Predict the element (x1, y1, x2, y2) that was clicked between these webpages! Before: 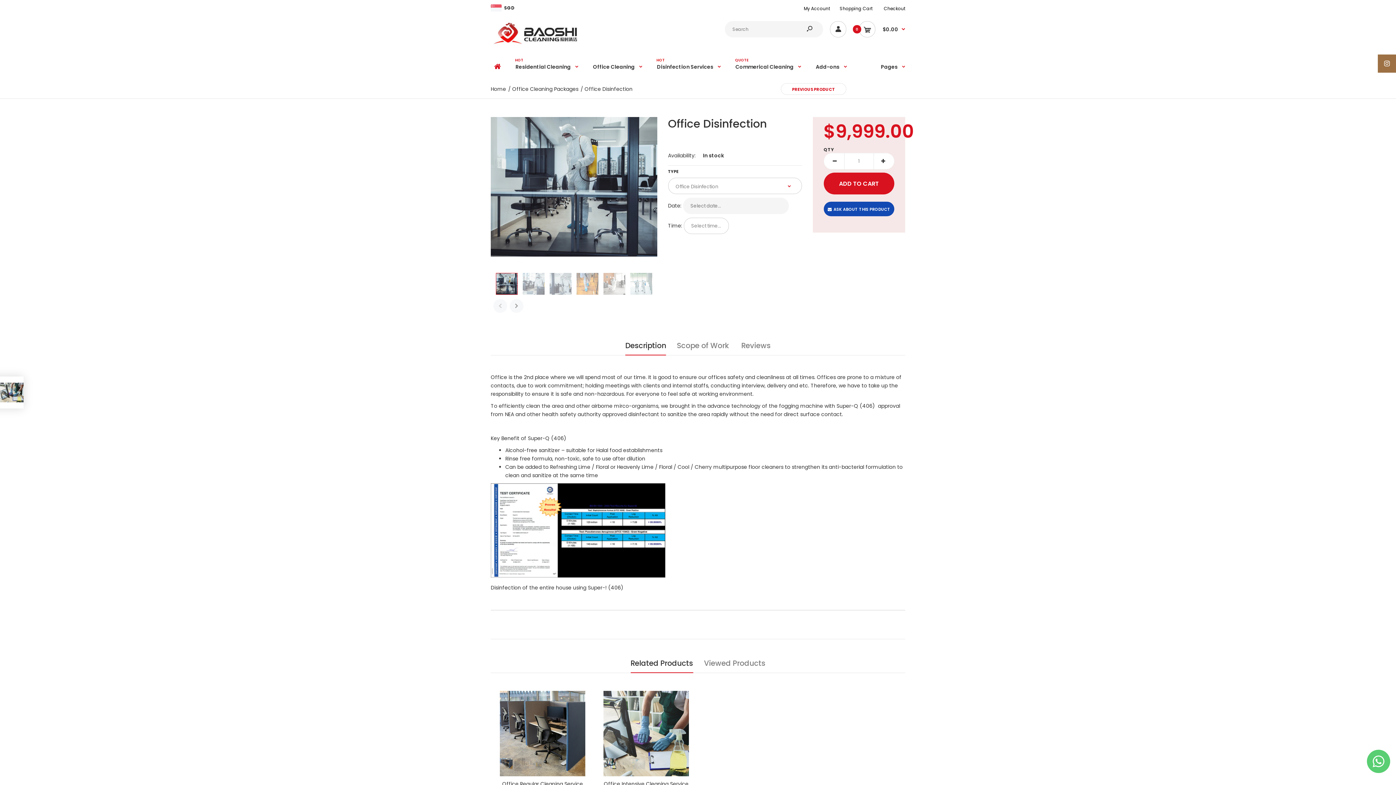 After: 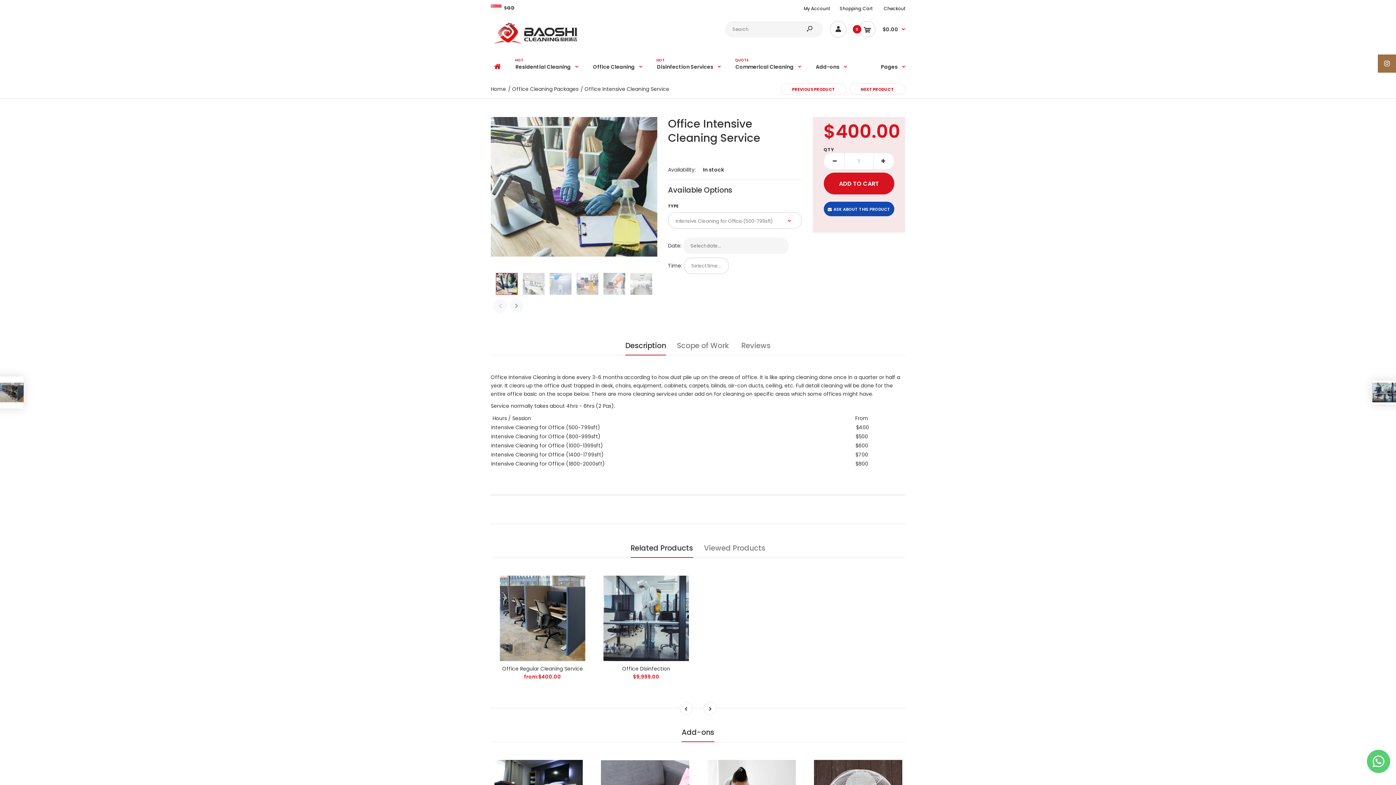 Action: bbox: (603, 691, 689, 776)